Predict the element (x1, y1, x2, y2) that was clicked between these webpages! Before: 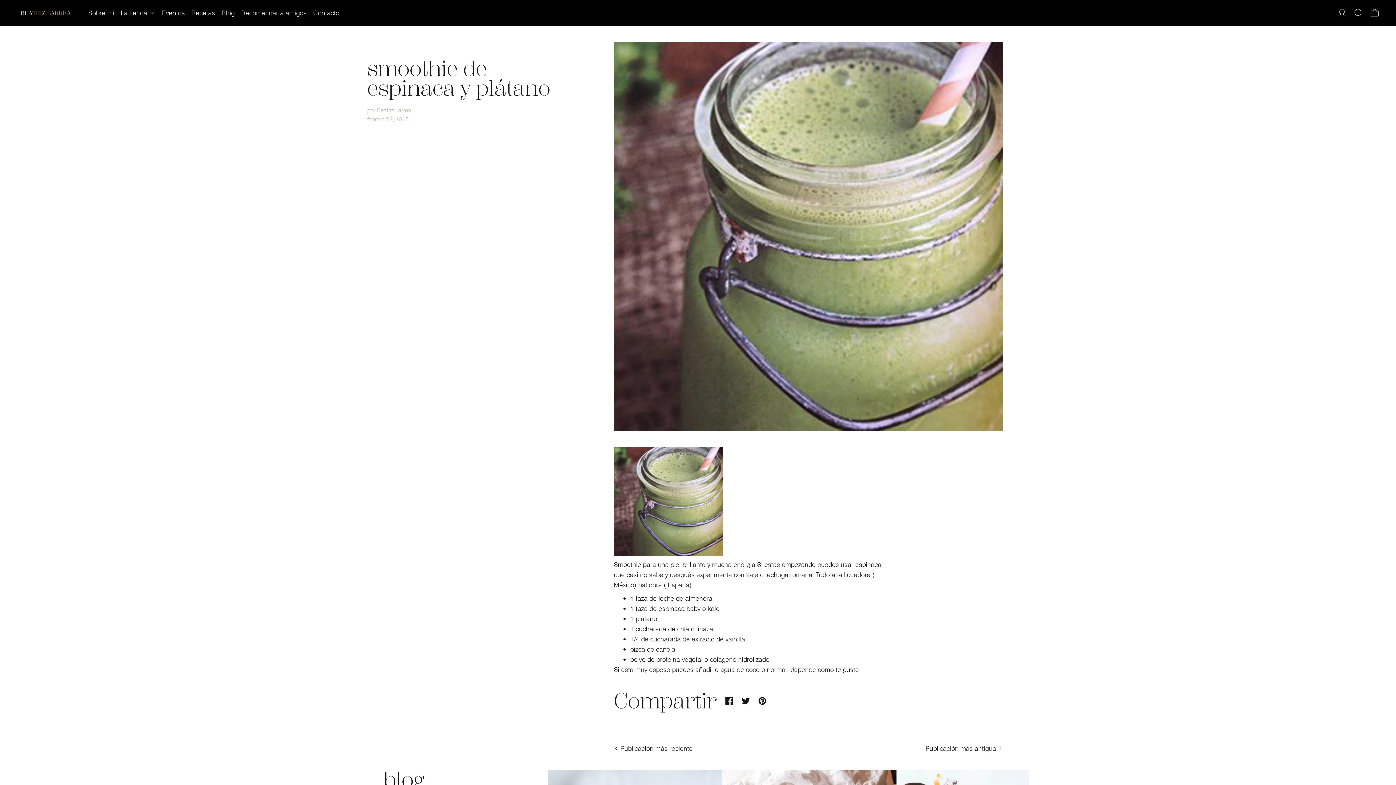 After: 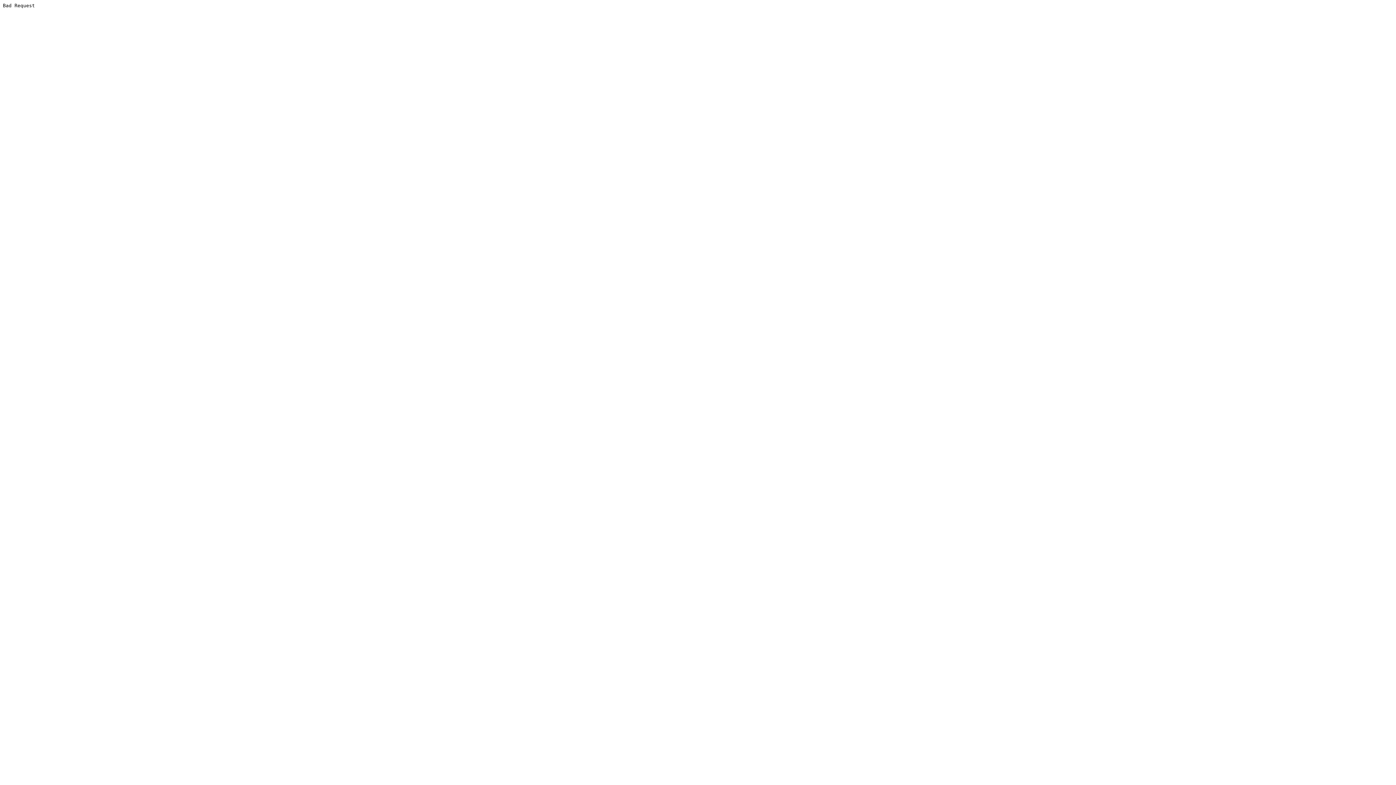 Action: bbox: (614, 447, 892, 556)